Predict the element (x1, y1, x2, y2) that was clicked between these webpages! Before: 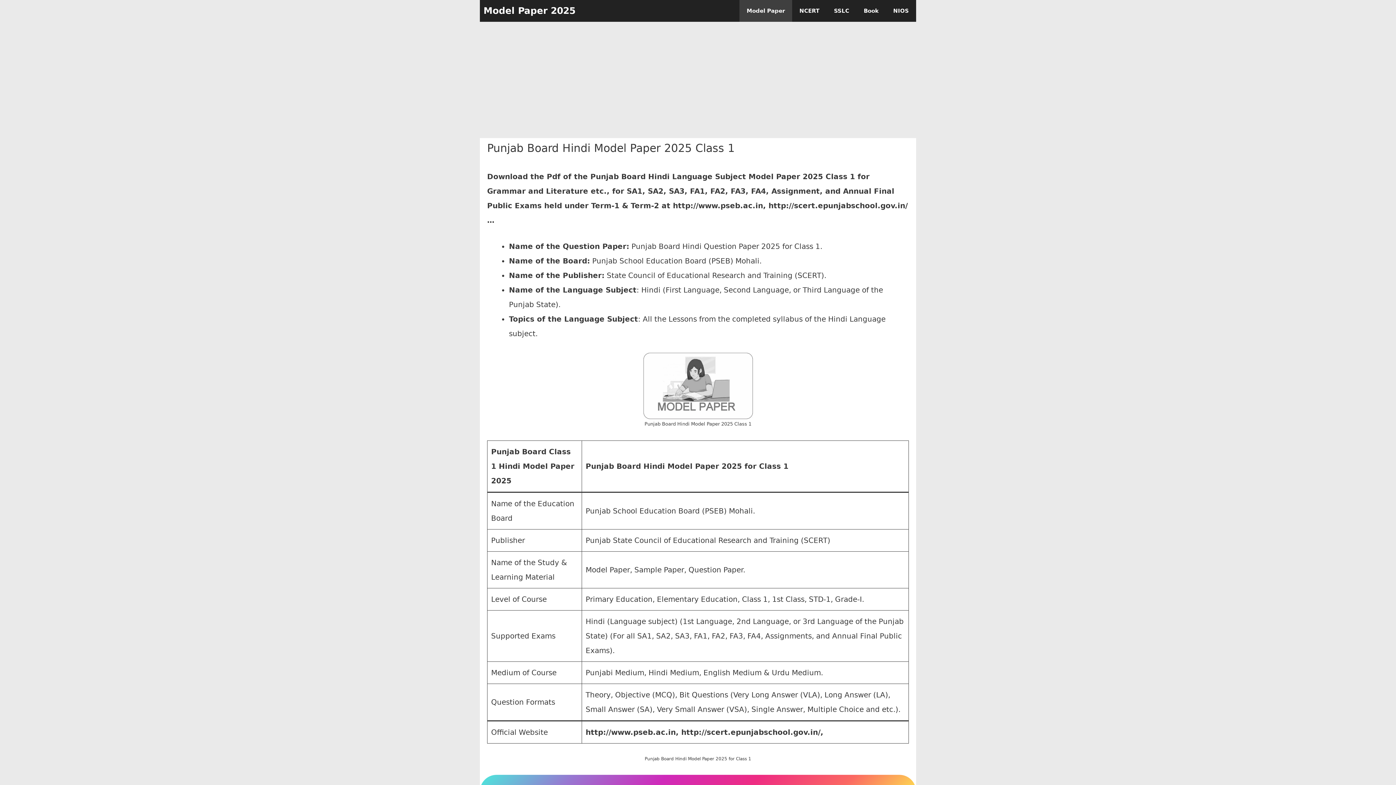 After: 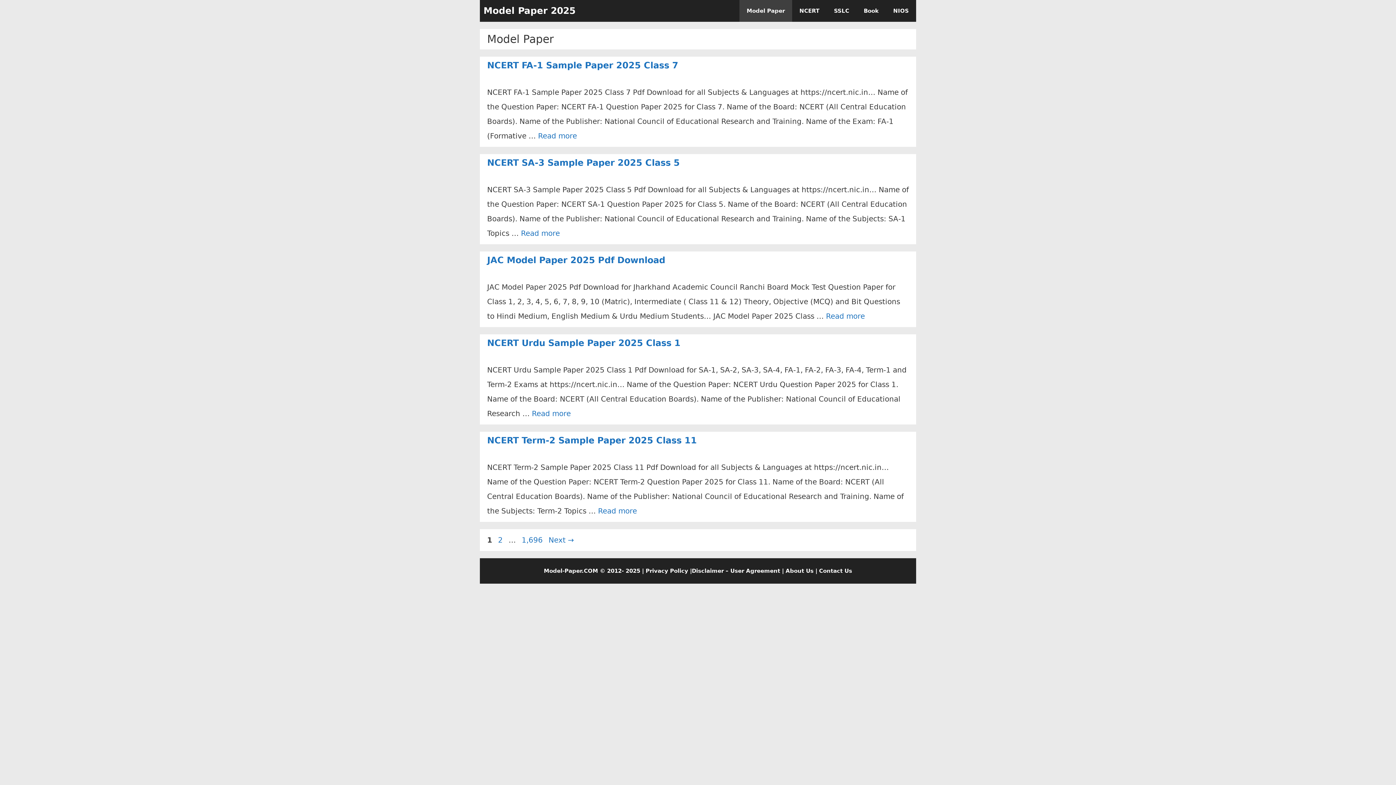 Action: label: Model Paper bbox: (739, 0, 792, 21)